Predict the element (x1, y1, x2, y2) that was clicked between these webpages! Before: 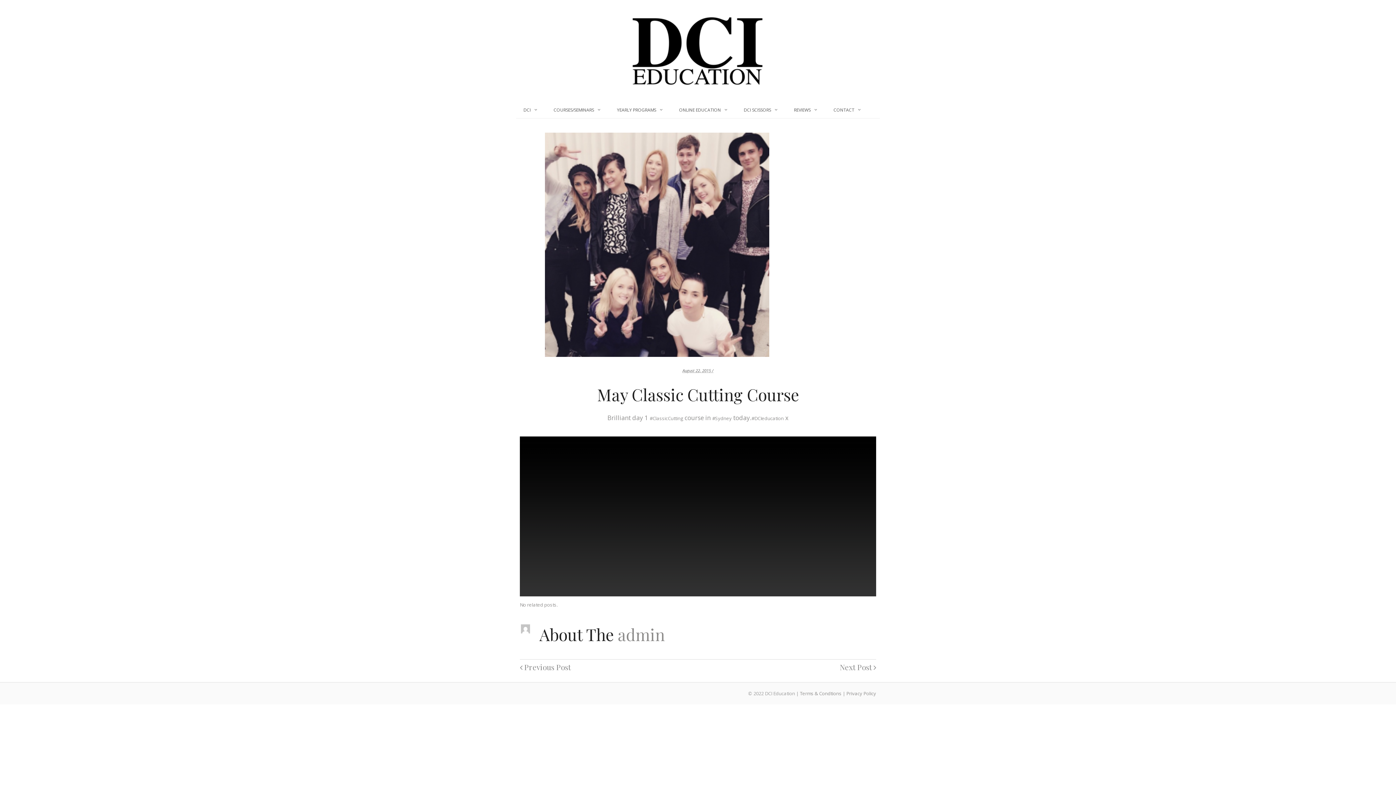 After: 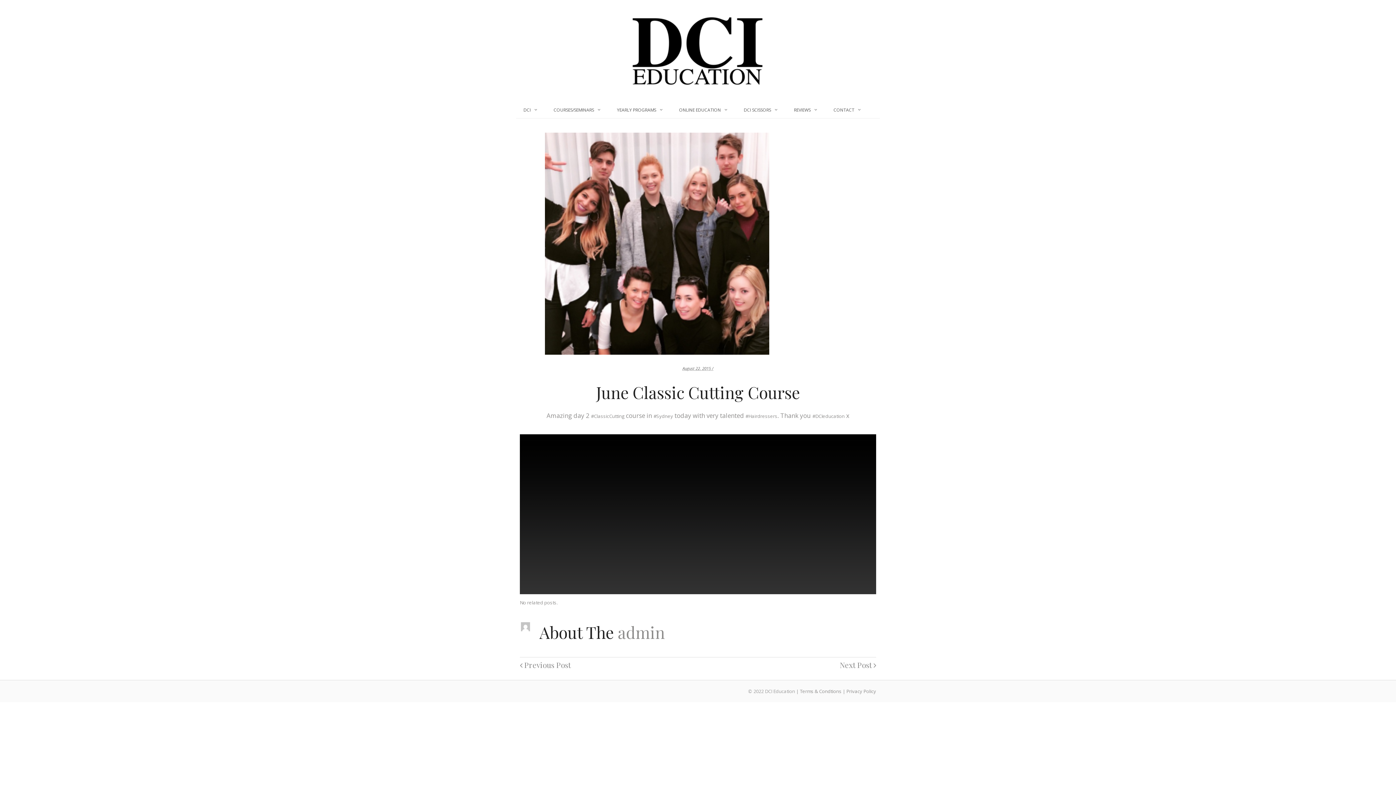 Action: label: Next Post  bbox: (840, 662, 876, 672)